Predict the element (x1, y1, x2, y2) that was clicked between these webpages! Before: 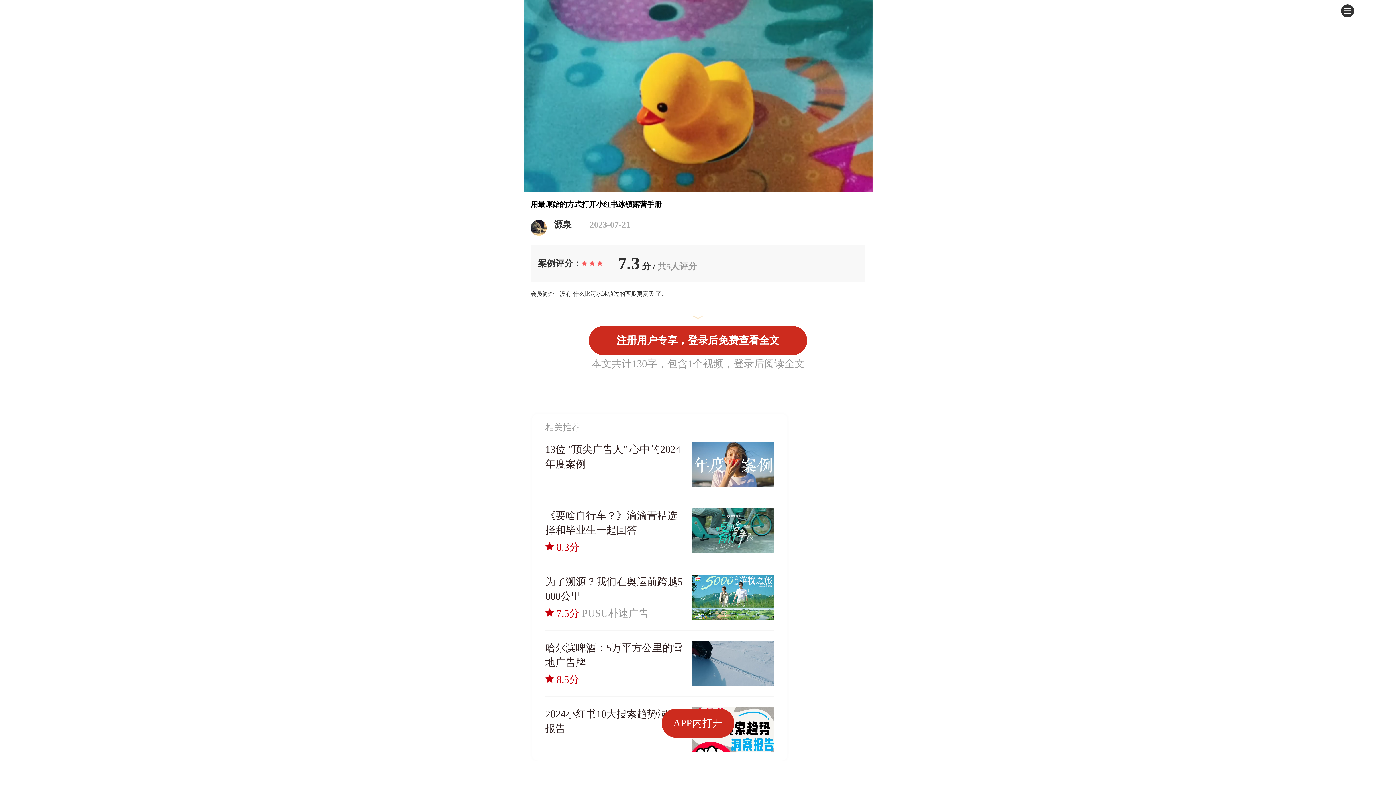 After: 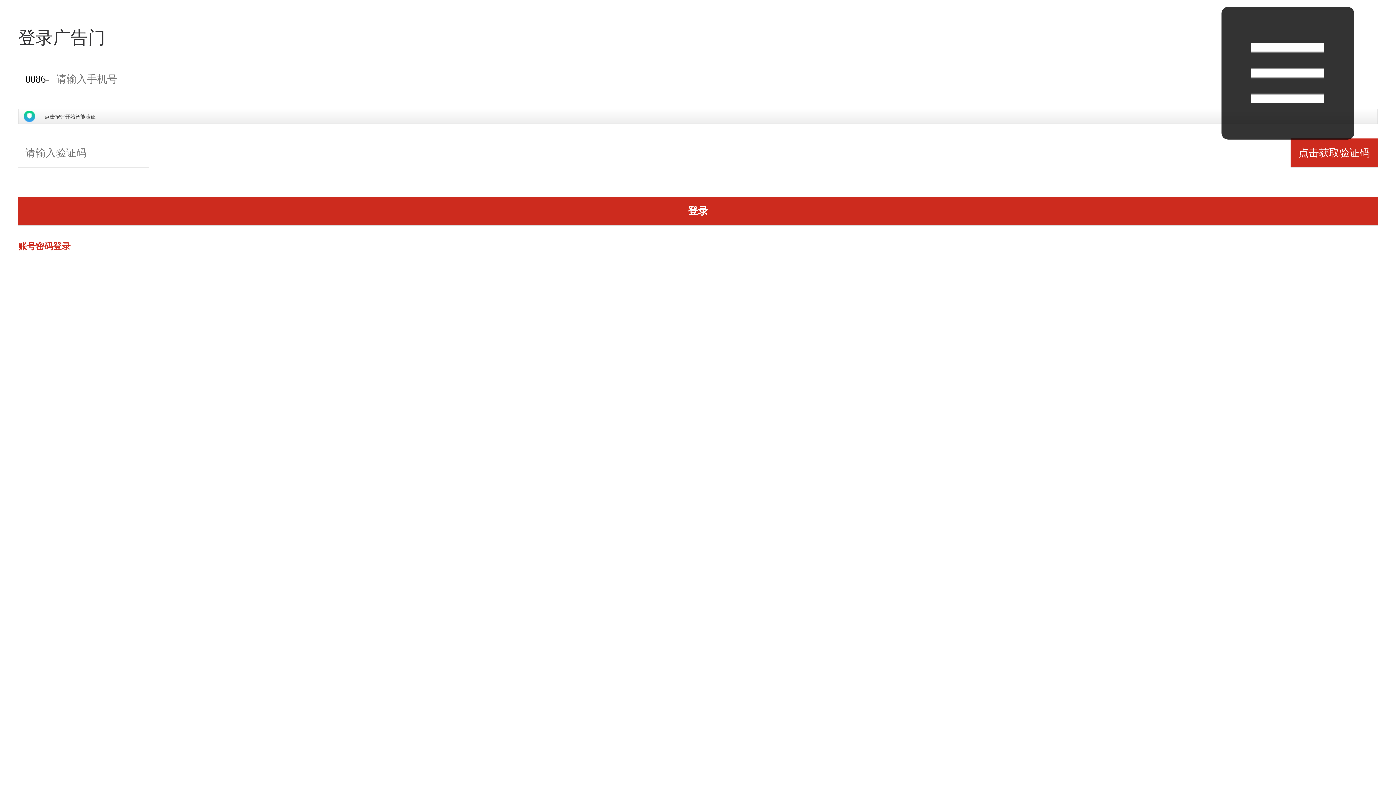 Action: bbox: (589, 326, 807, 355) label: 注册用户专享，登录后免费查看全文